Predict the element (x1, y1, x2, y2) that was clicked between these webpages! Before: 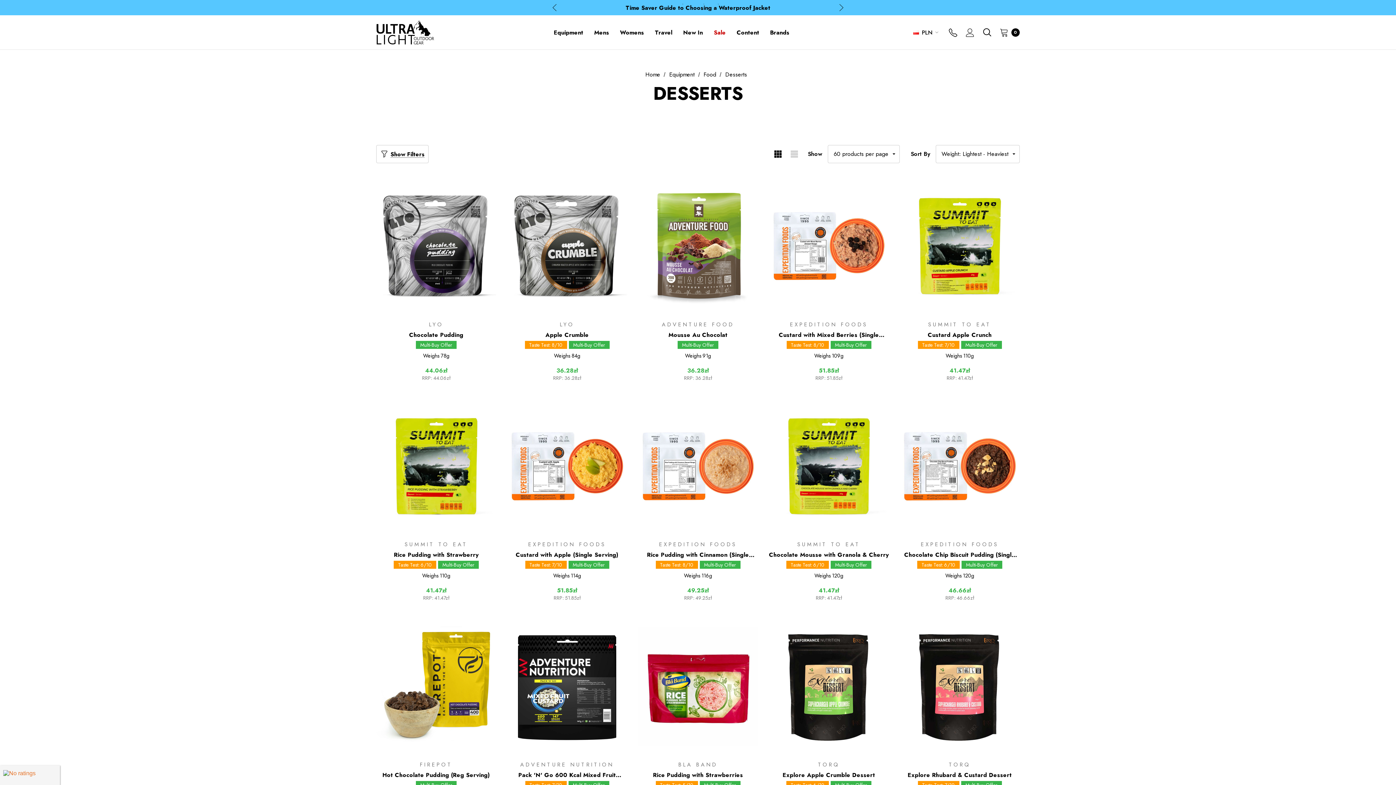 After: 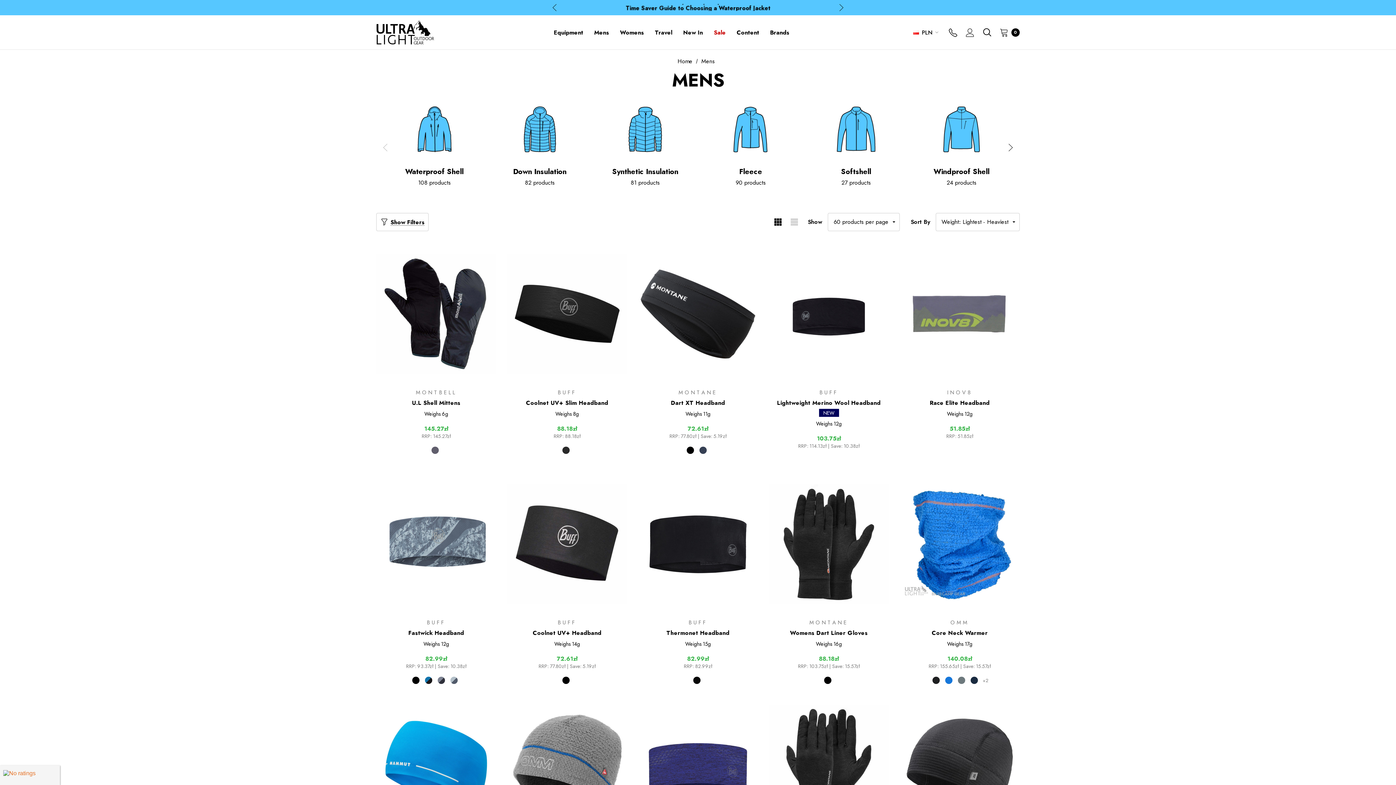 Action: label: Mens bbox: (588, 24, 614, 40)